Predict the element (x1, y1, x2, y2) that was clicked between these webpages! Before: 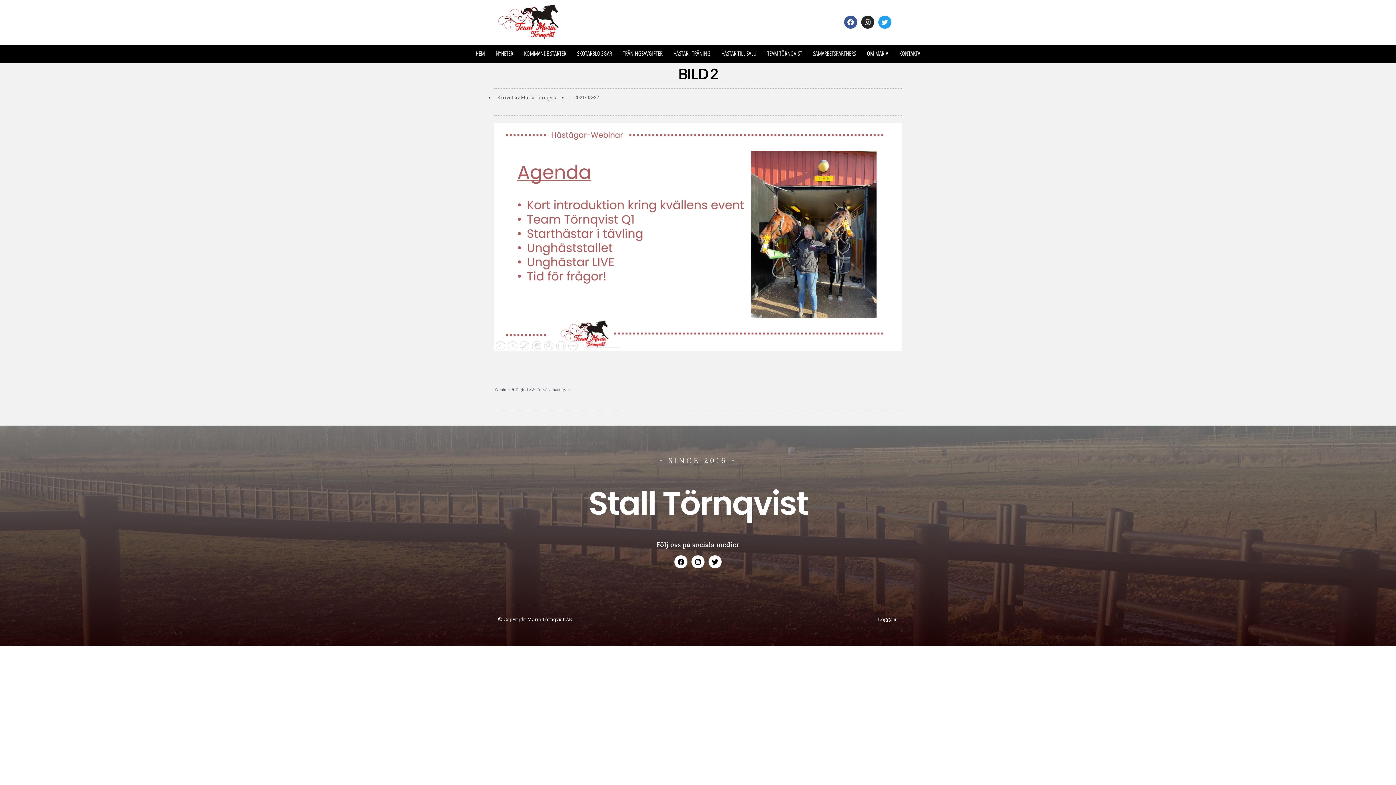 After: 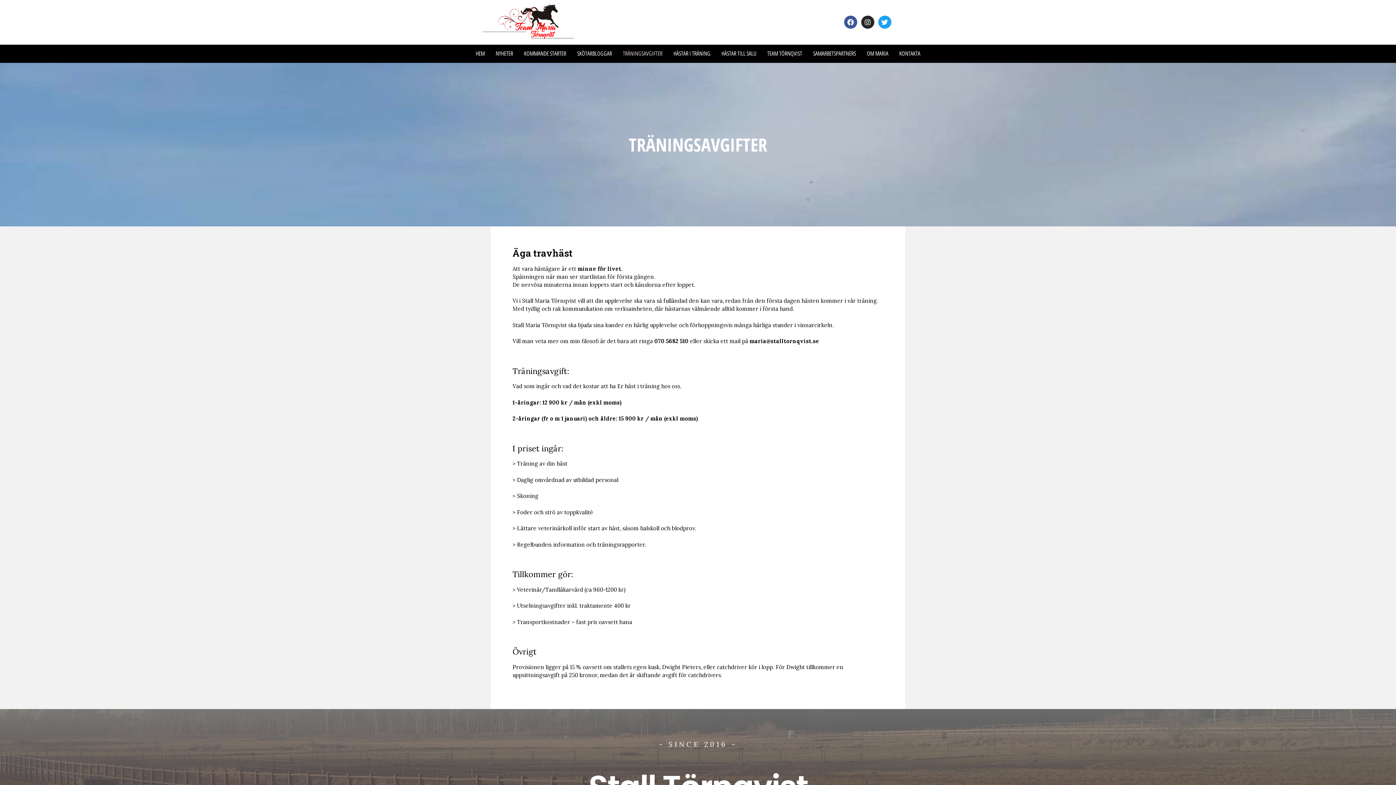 Action: bbox: (619, 47, 666, 60) label: TRÄNINGSAVGIFTER